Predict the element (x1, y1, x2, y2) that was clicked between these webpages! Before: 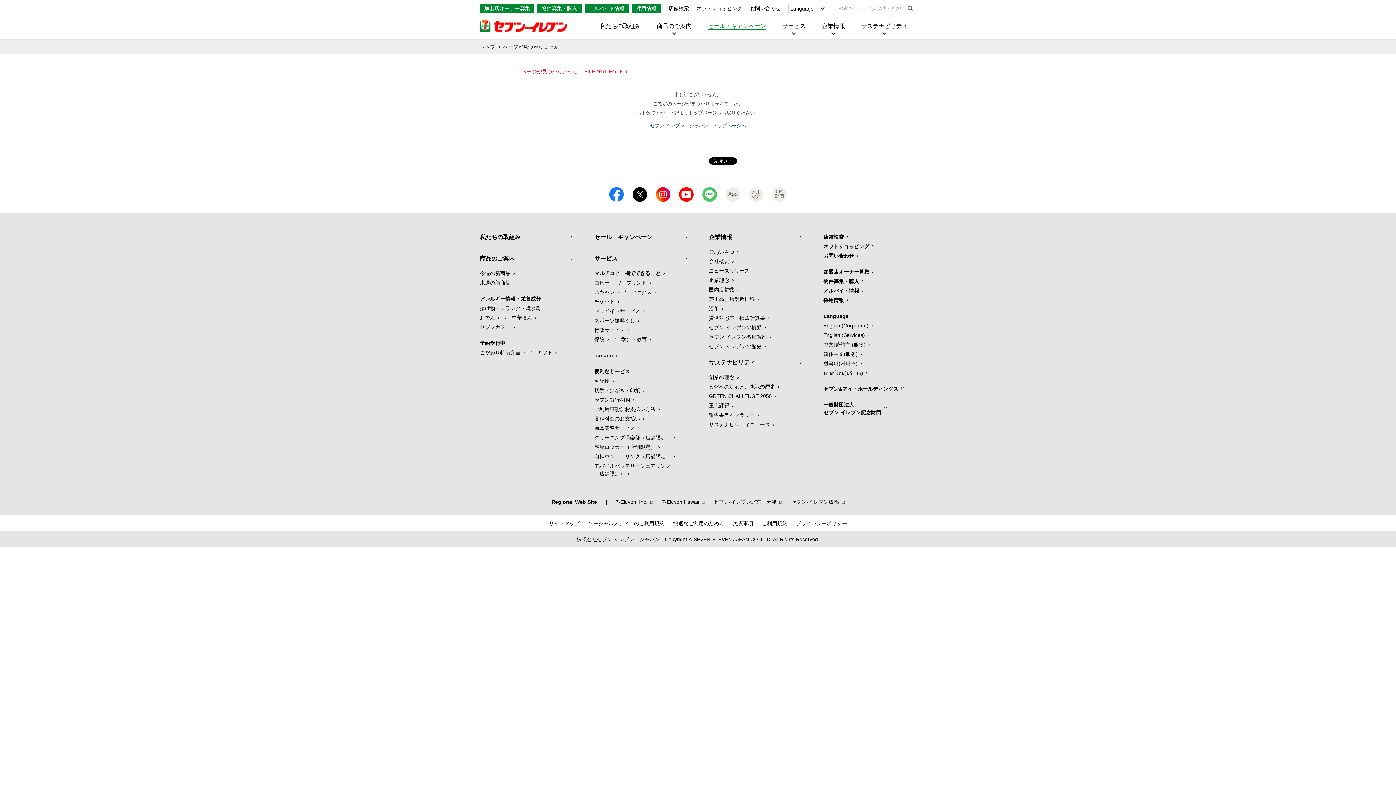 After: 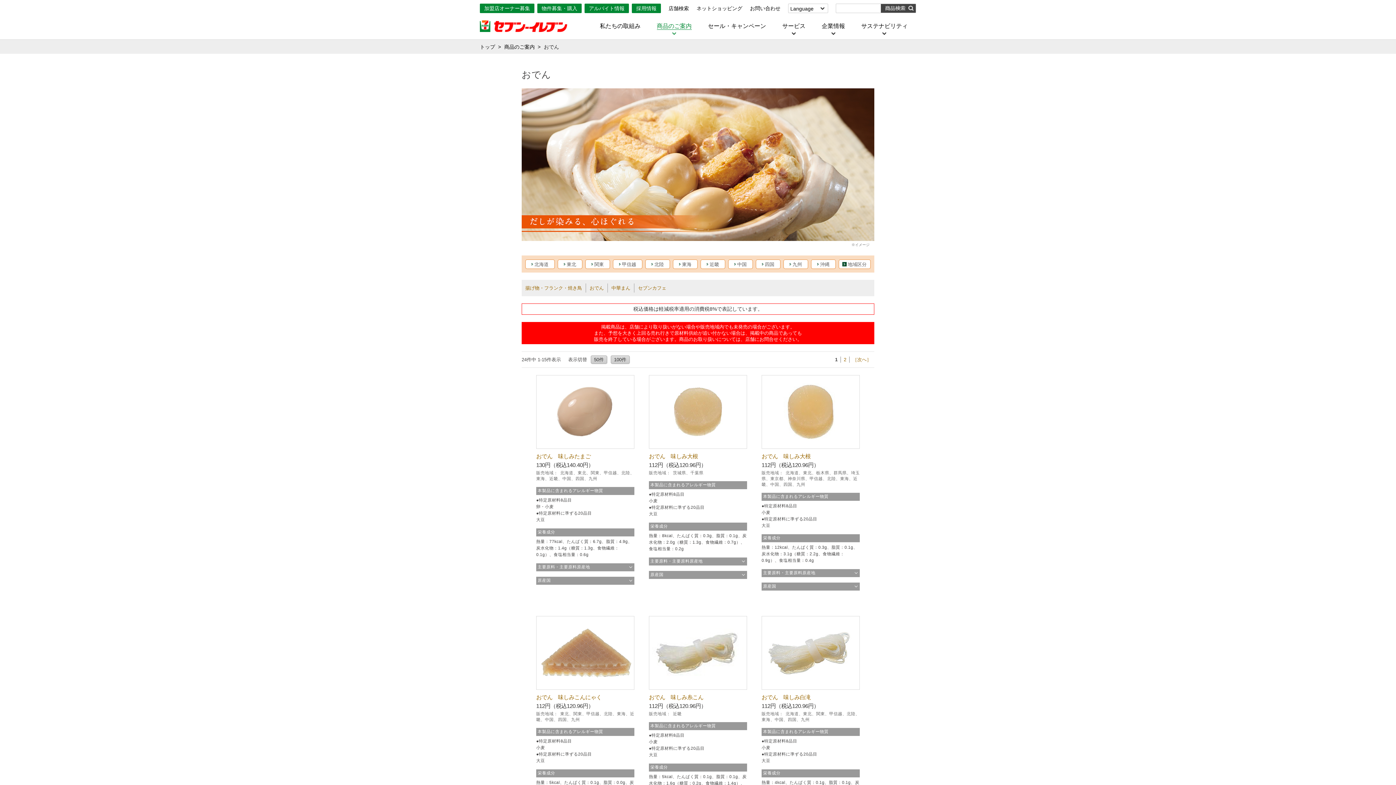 Action: bbox: (480, 314, 499, 320) label: おでん